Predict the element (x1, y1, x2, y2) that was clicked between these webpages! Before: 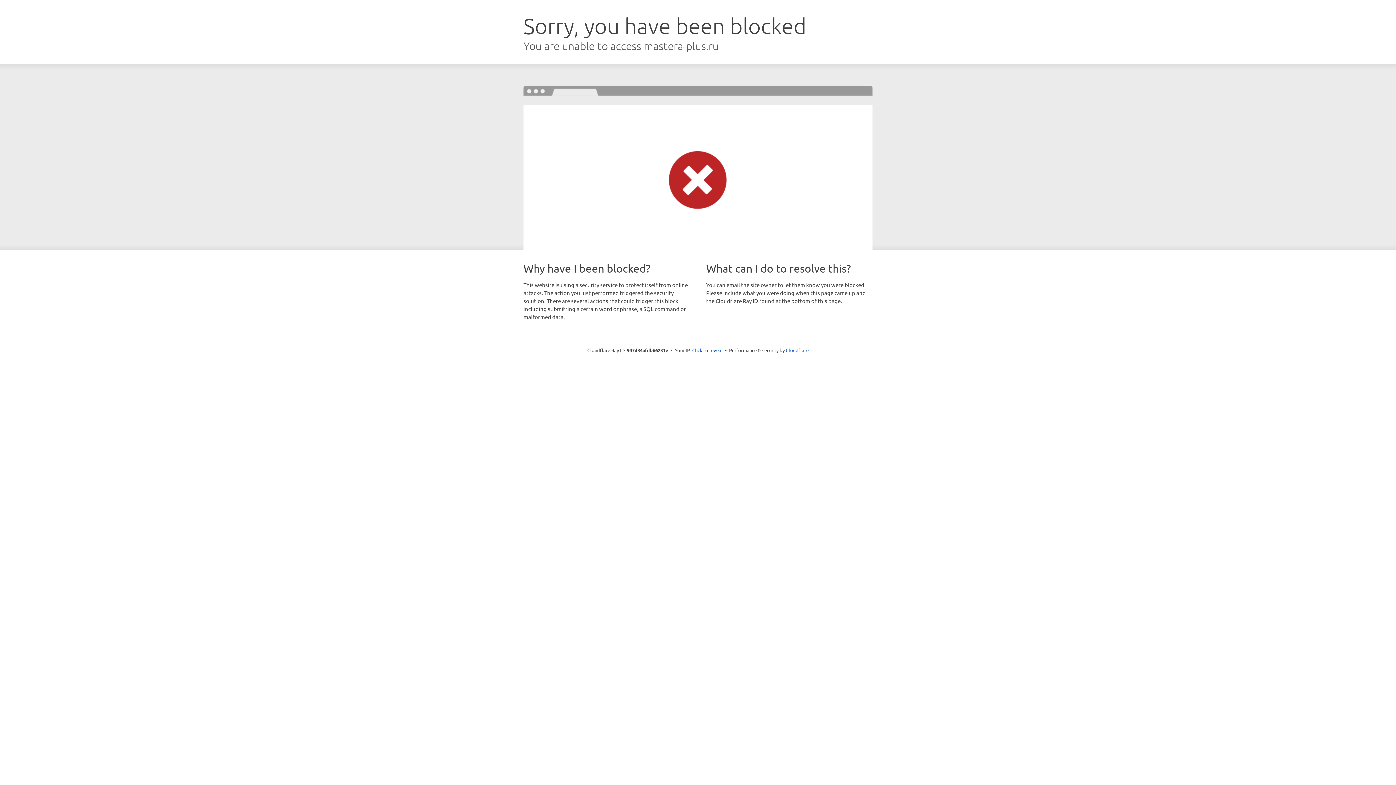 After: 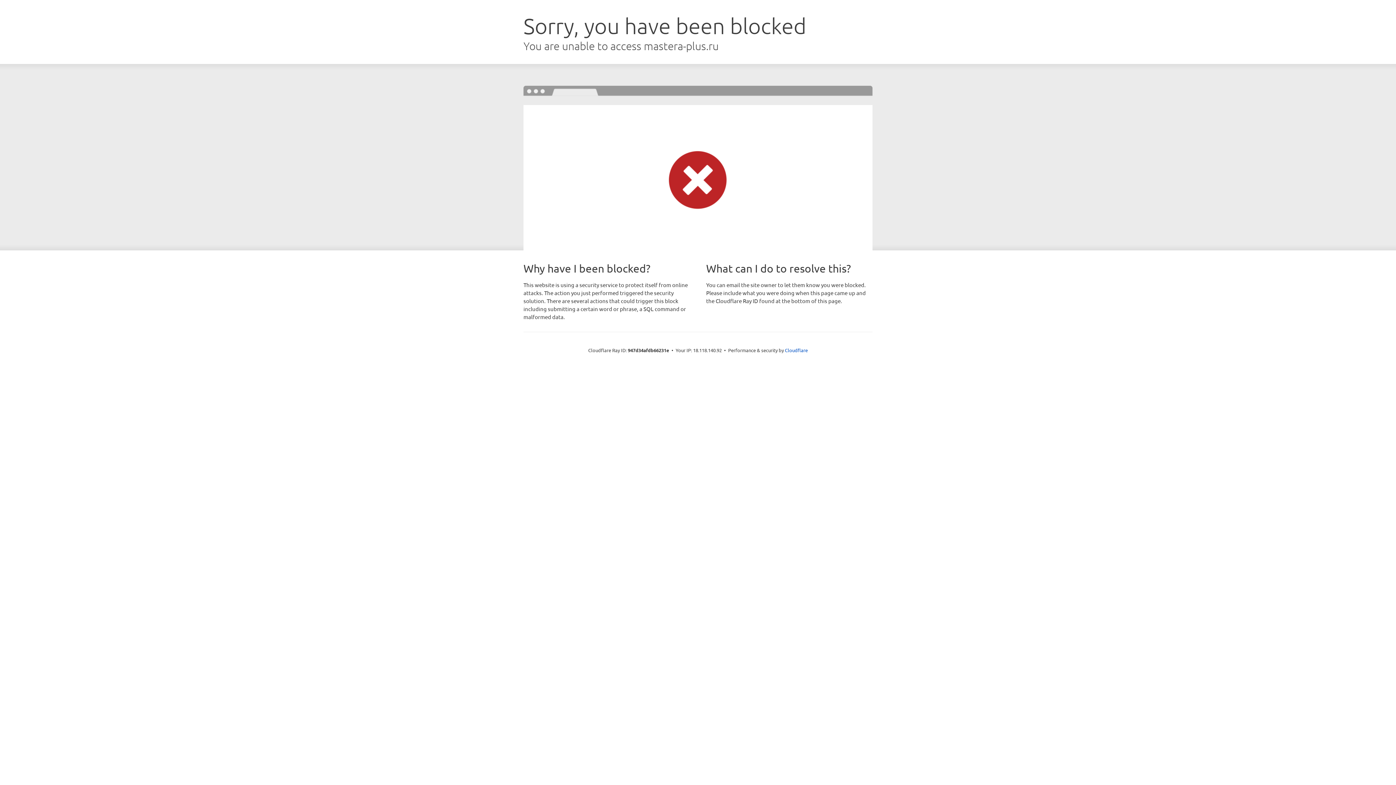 Action: bbox: (692, 346, 722, 353) label: Click to reveal